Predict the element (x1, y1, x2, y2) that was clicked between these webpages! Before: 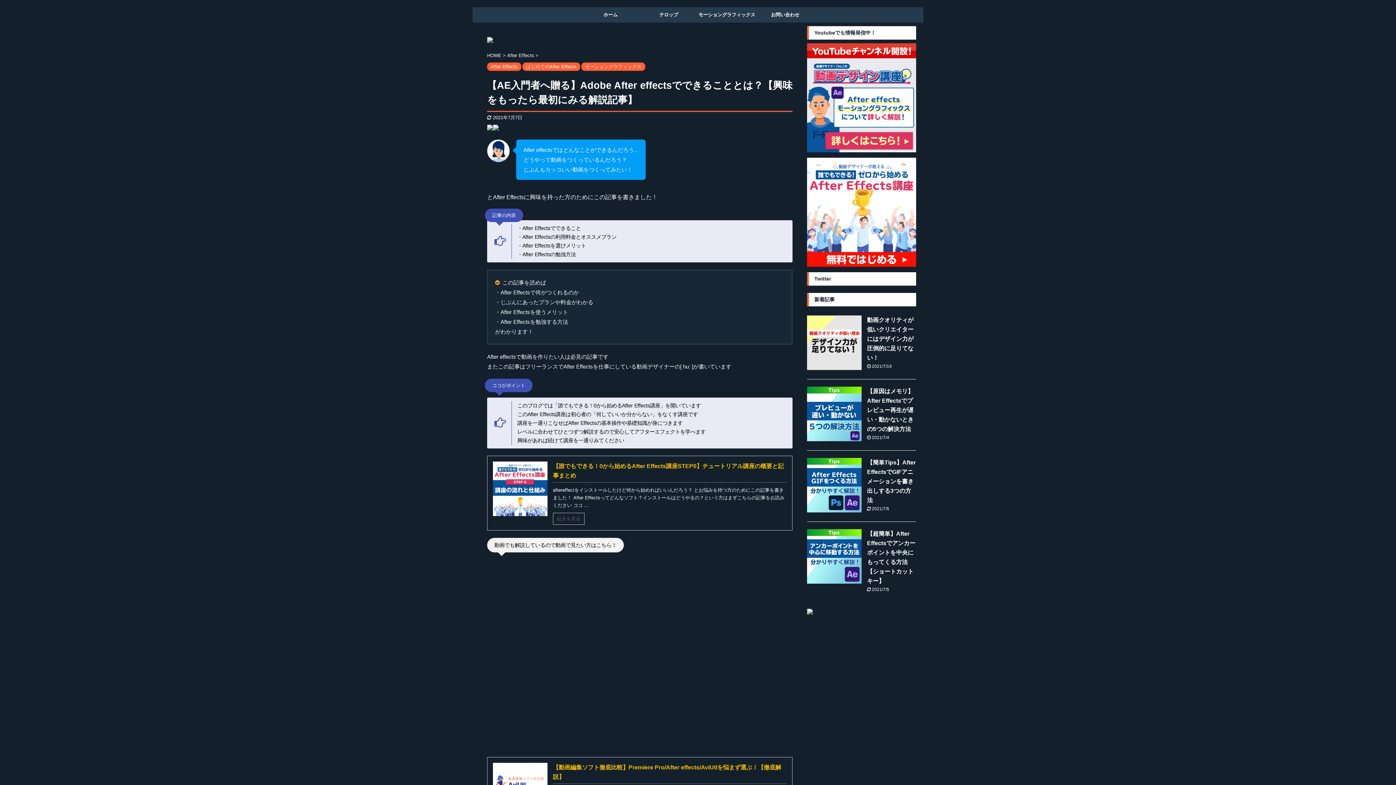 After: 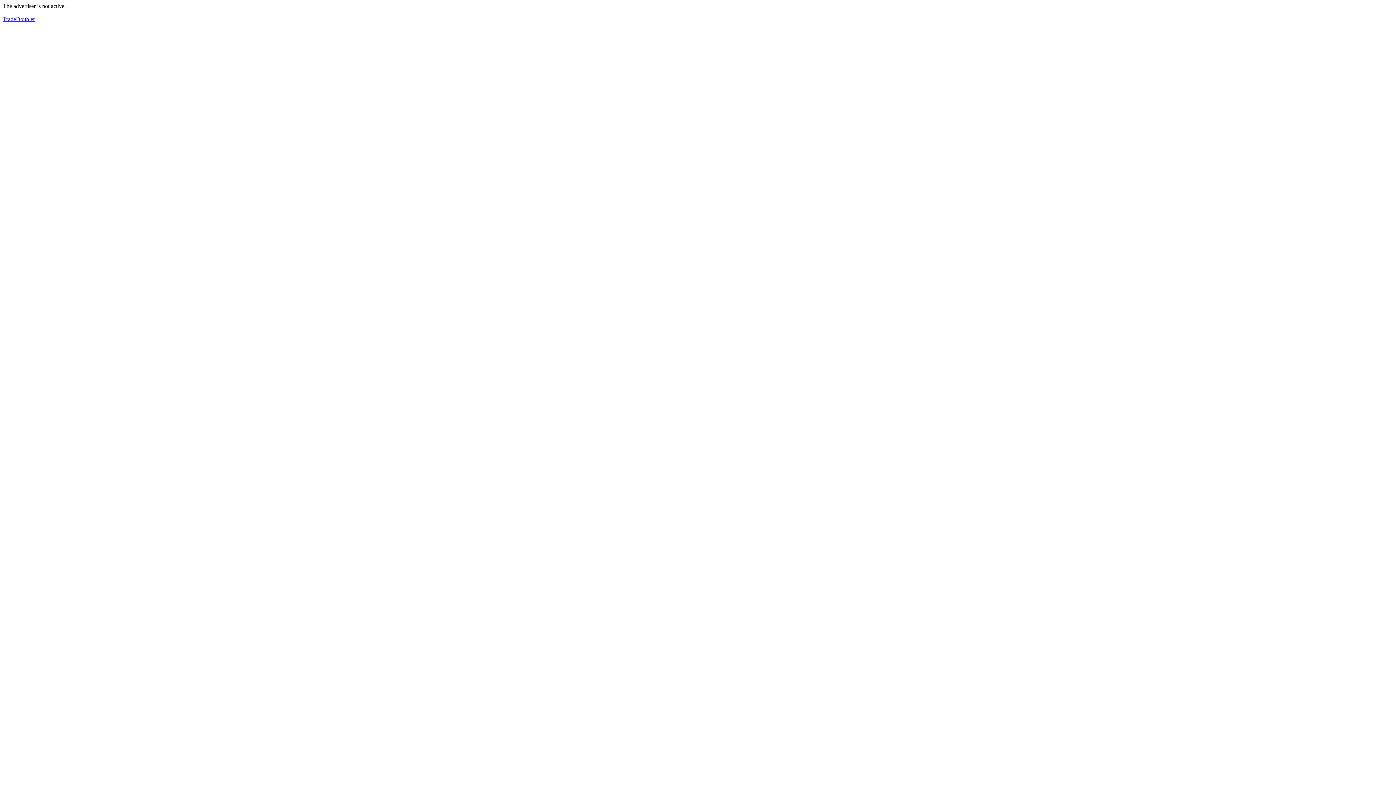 Action: bbox: (487, 38, 493, 44)